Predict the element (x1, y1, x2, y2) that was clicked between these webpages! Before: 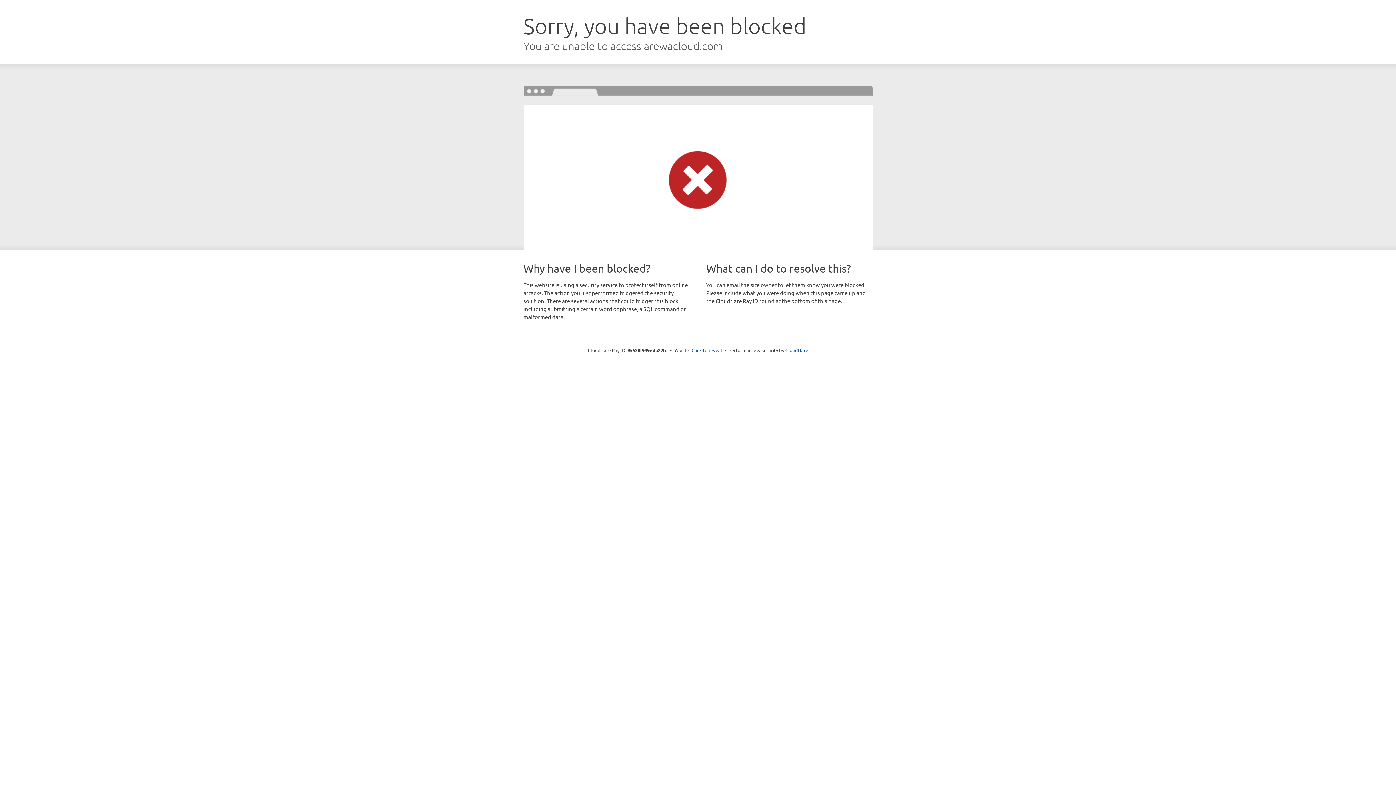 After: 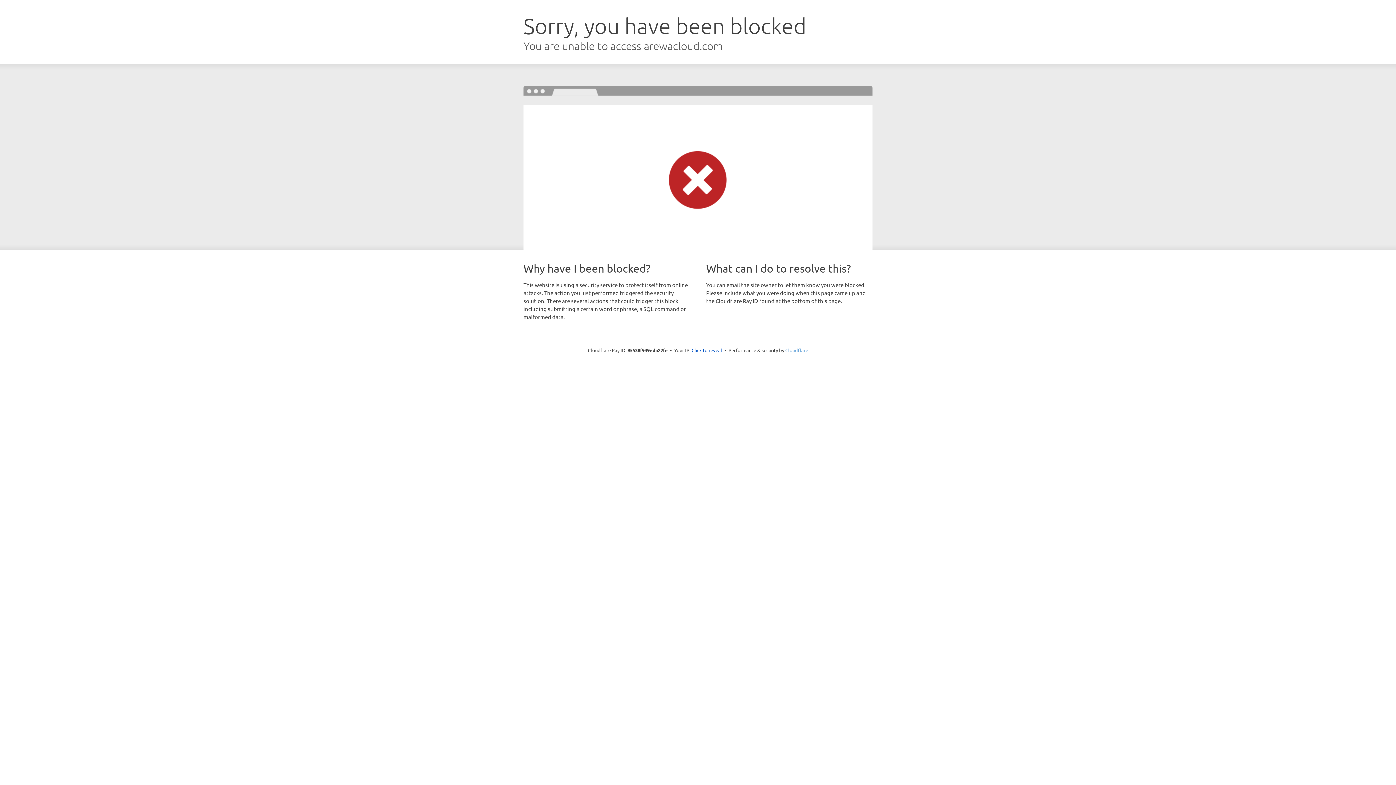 Action: label: Cloudflare bbox: (785, 347, 808, 353)